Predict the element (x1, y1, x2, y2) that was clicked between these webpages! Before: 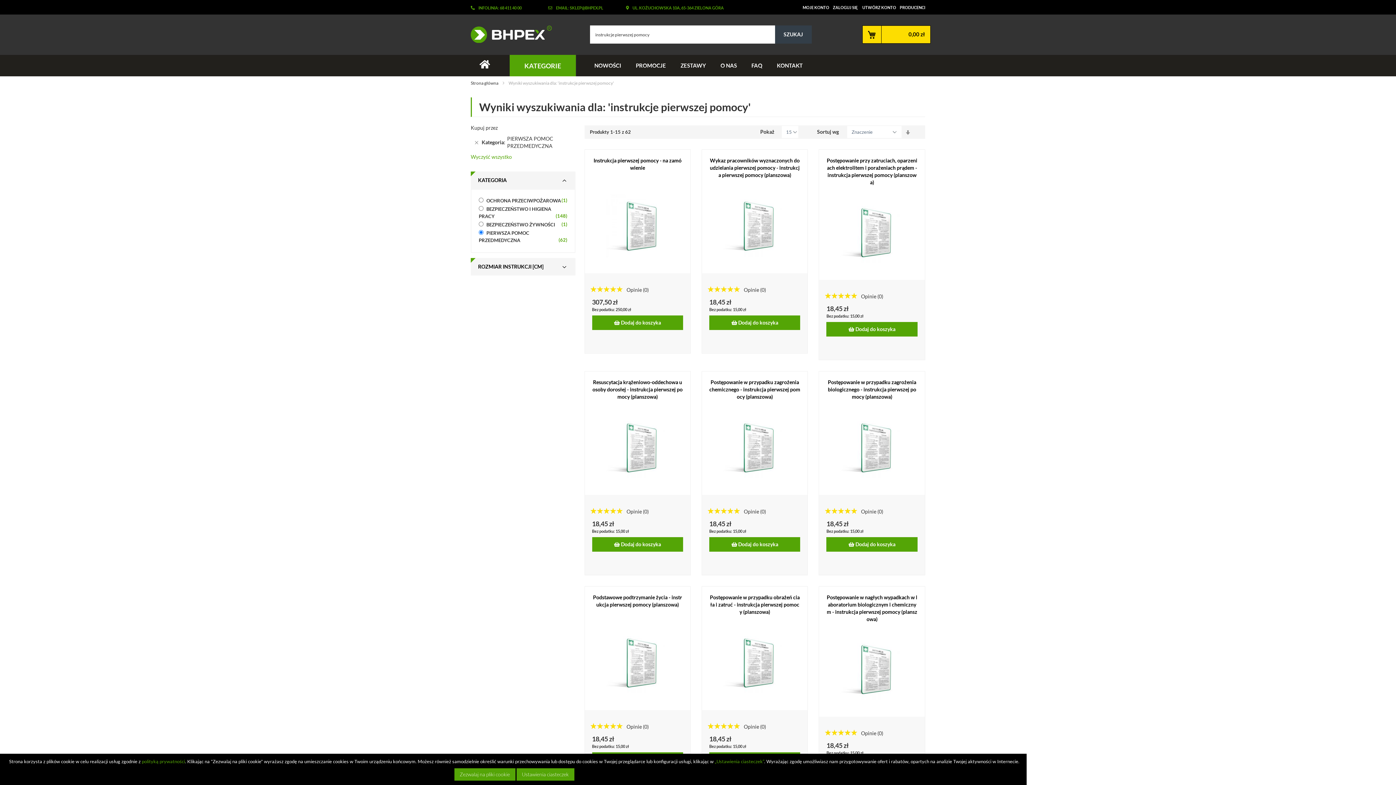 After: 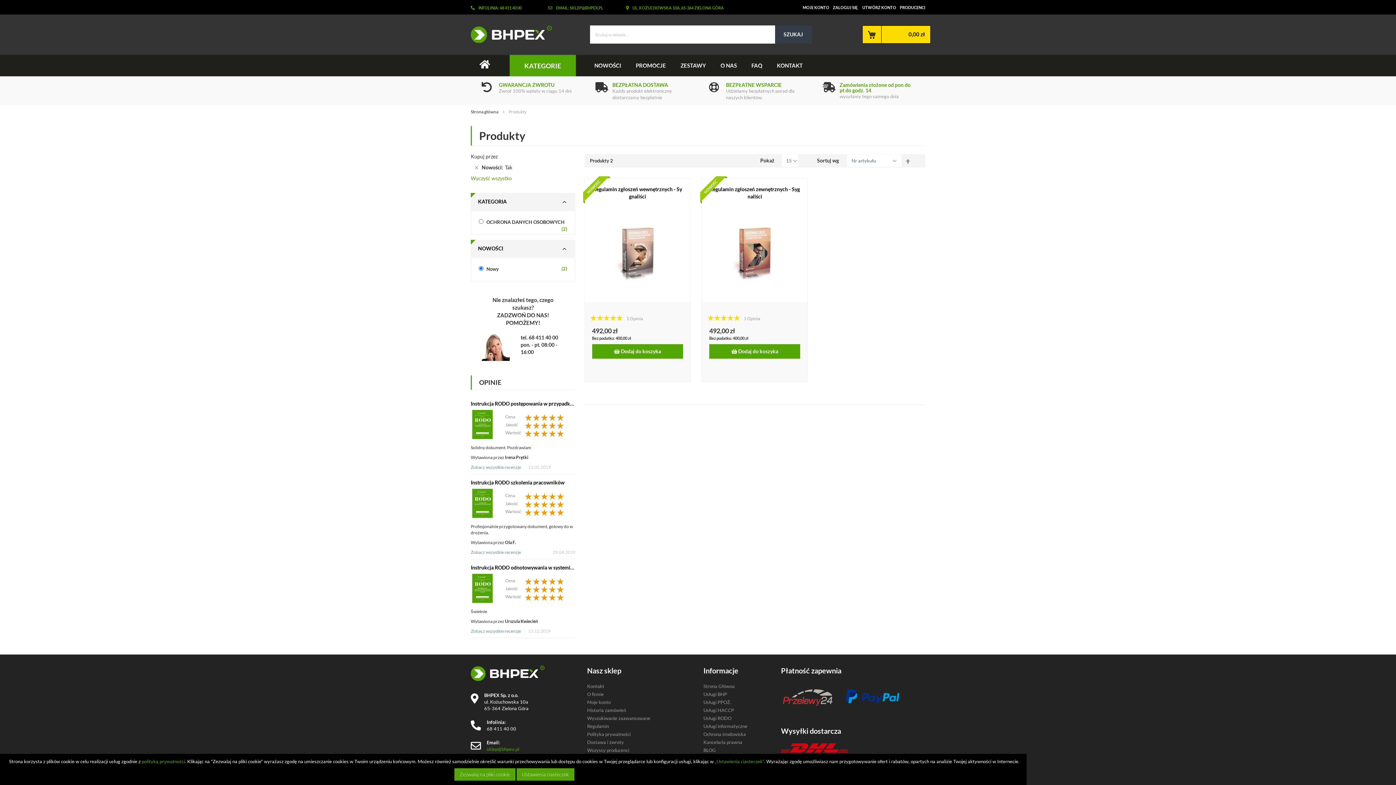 Action: bbox: (587, 54, 628, 76) label: NOWOŚCI